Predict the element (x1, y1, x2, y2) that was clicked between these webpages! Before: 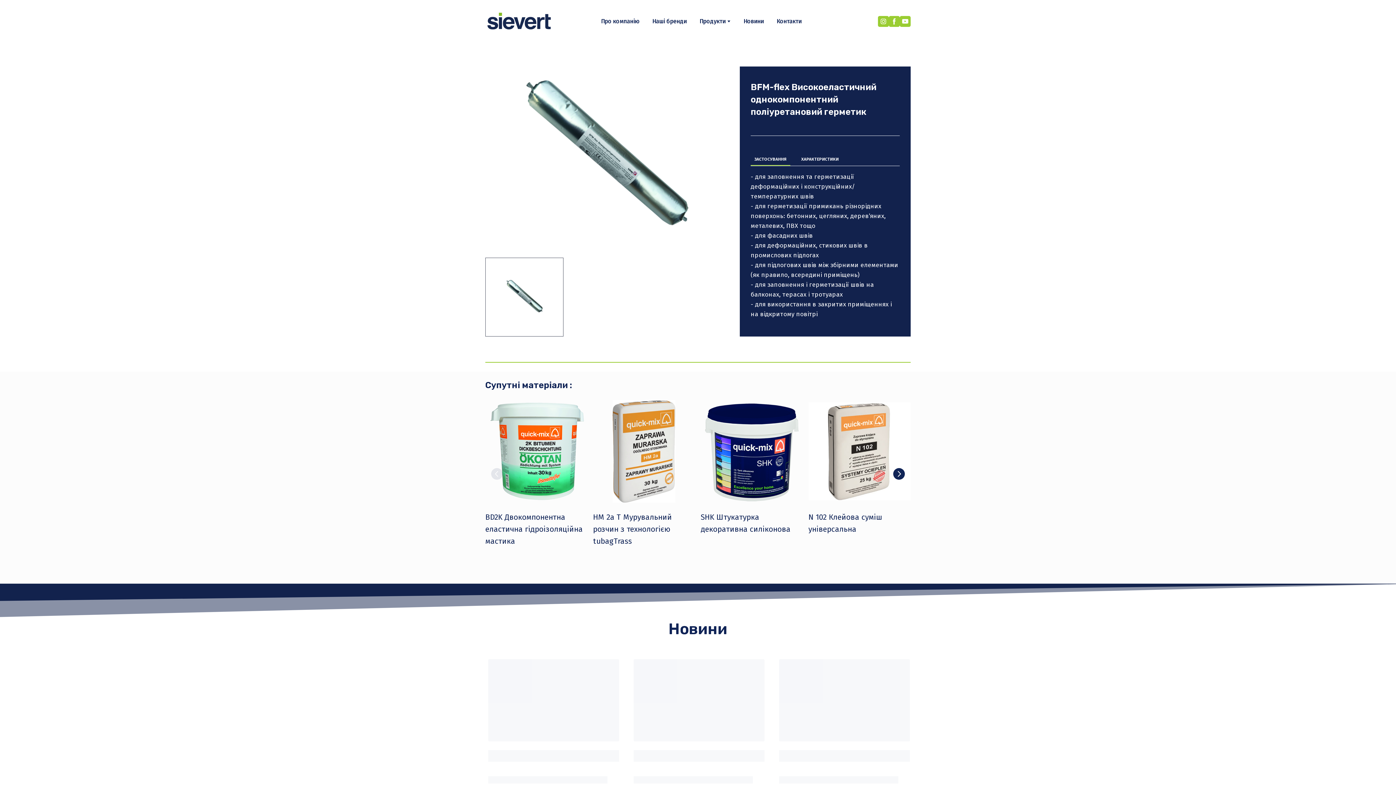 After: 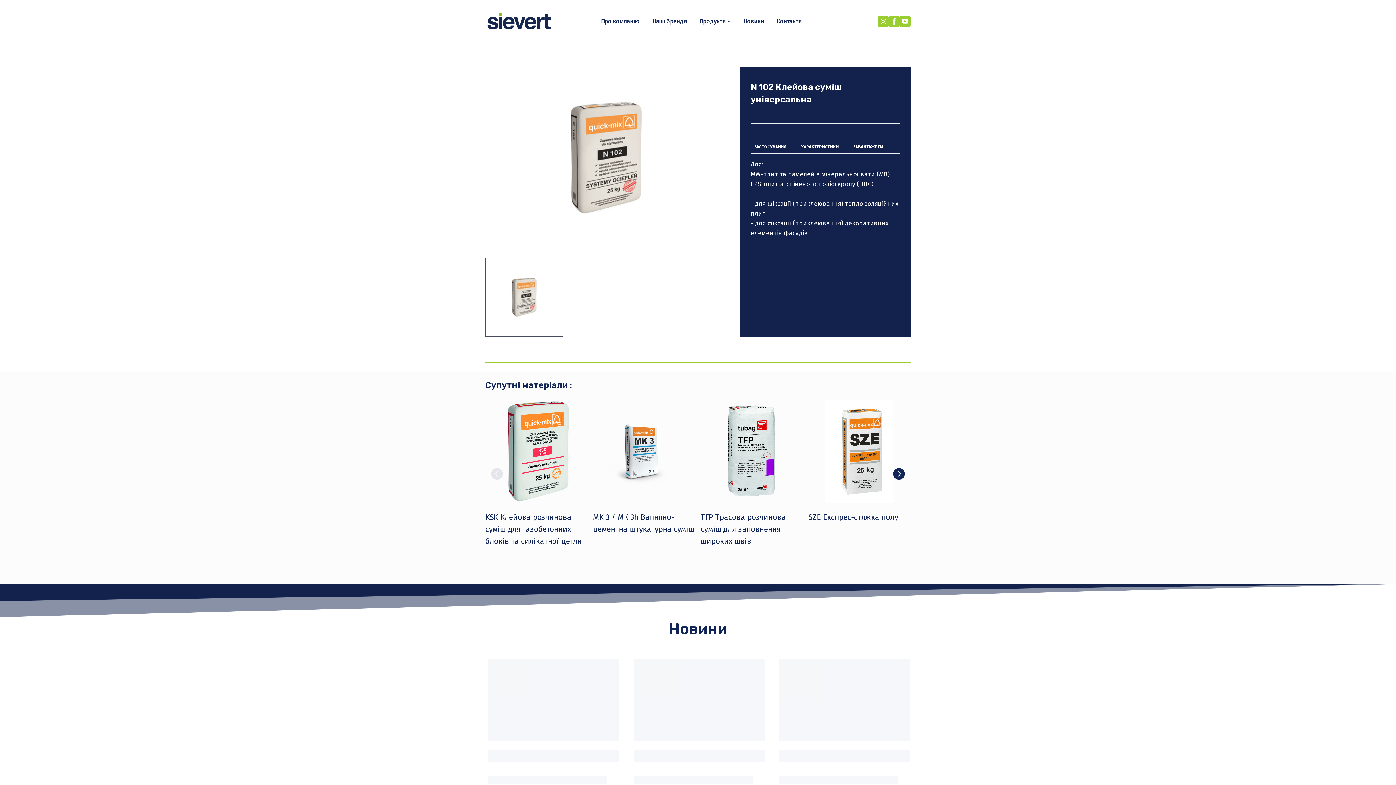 Action: bbox: (808, 501, 910, 525) label: N 102 Клейова суміш універсальна